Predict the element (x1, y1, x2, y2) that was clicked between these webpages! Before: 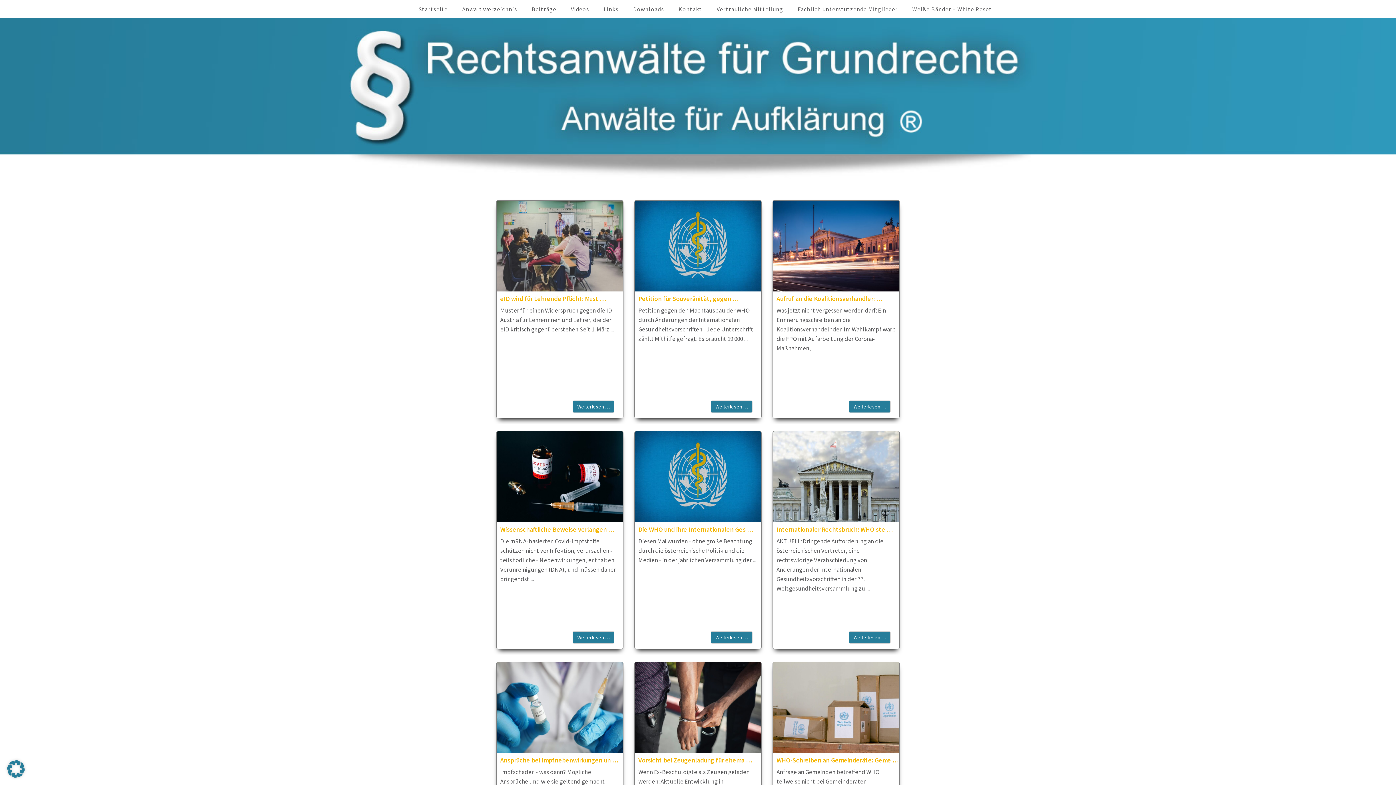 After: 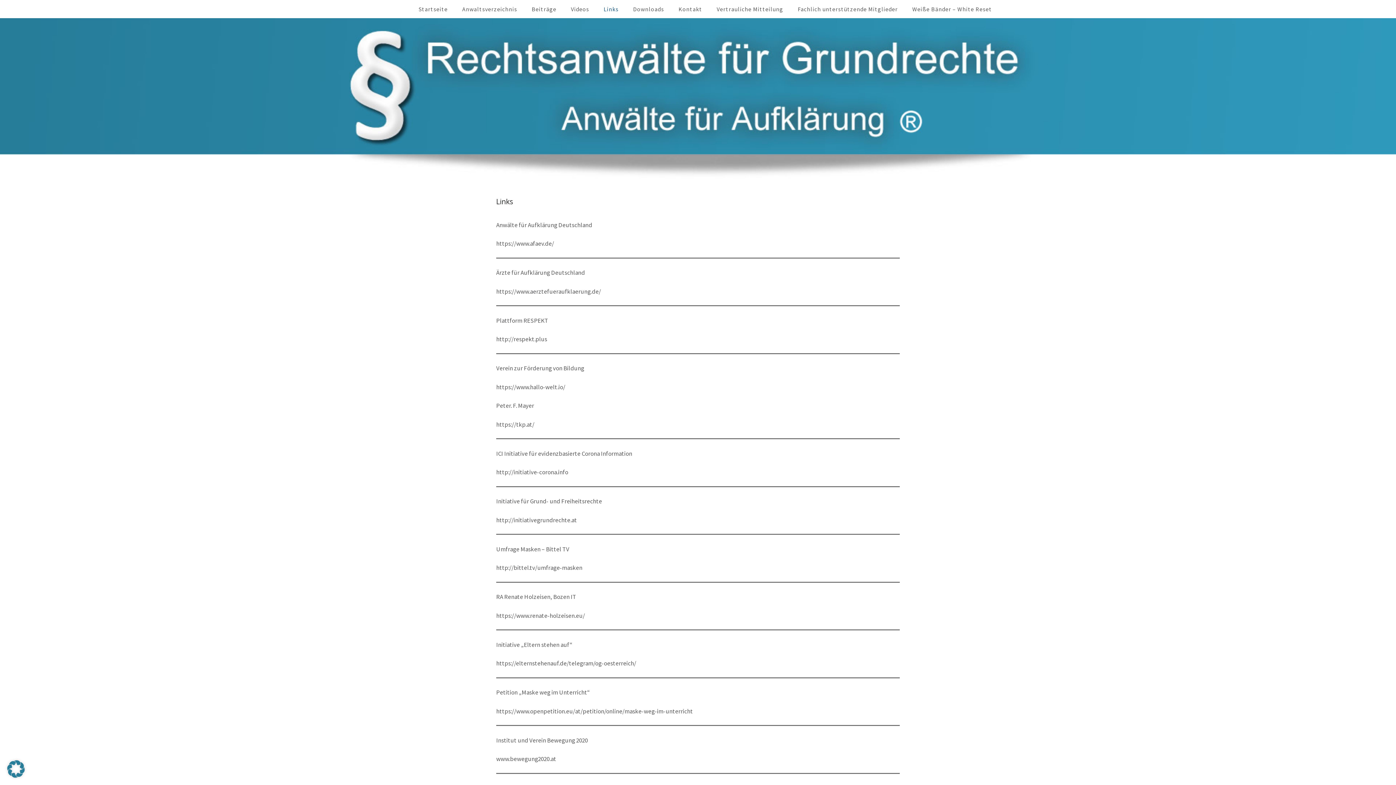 Action: bbox: (603, 5, 618, 12) label: Links